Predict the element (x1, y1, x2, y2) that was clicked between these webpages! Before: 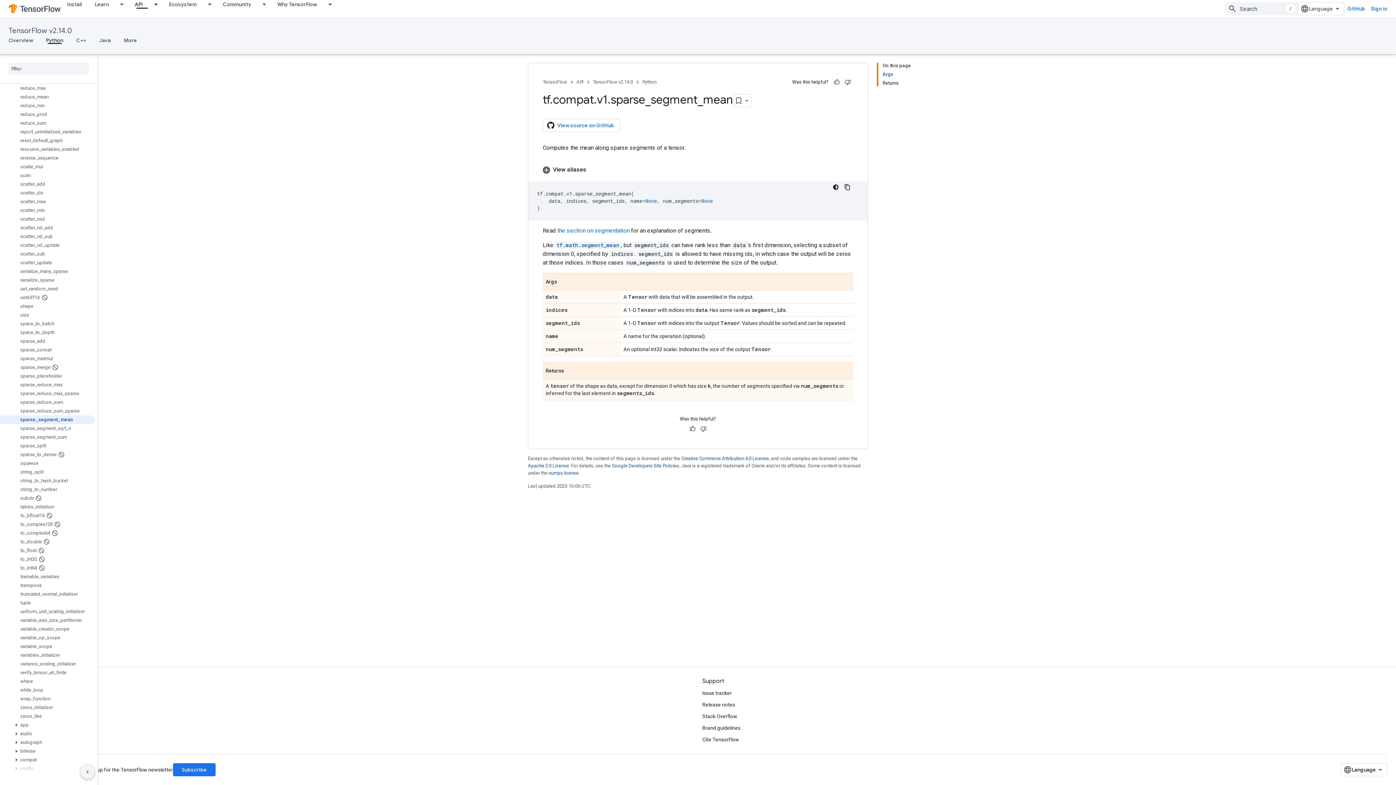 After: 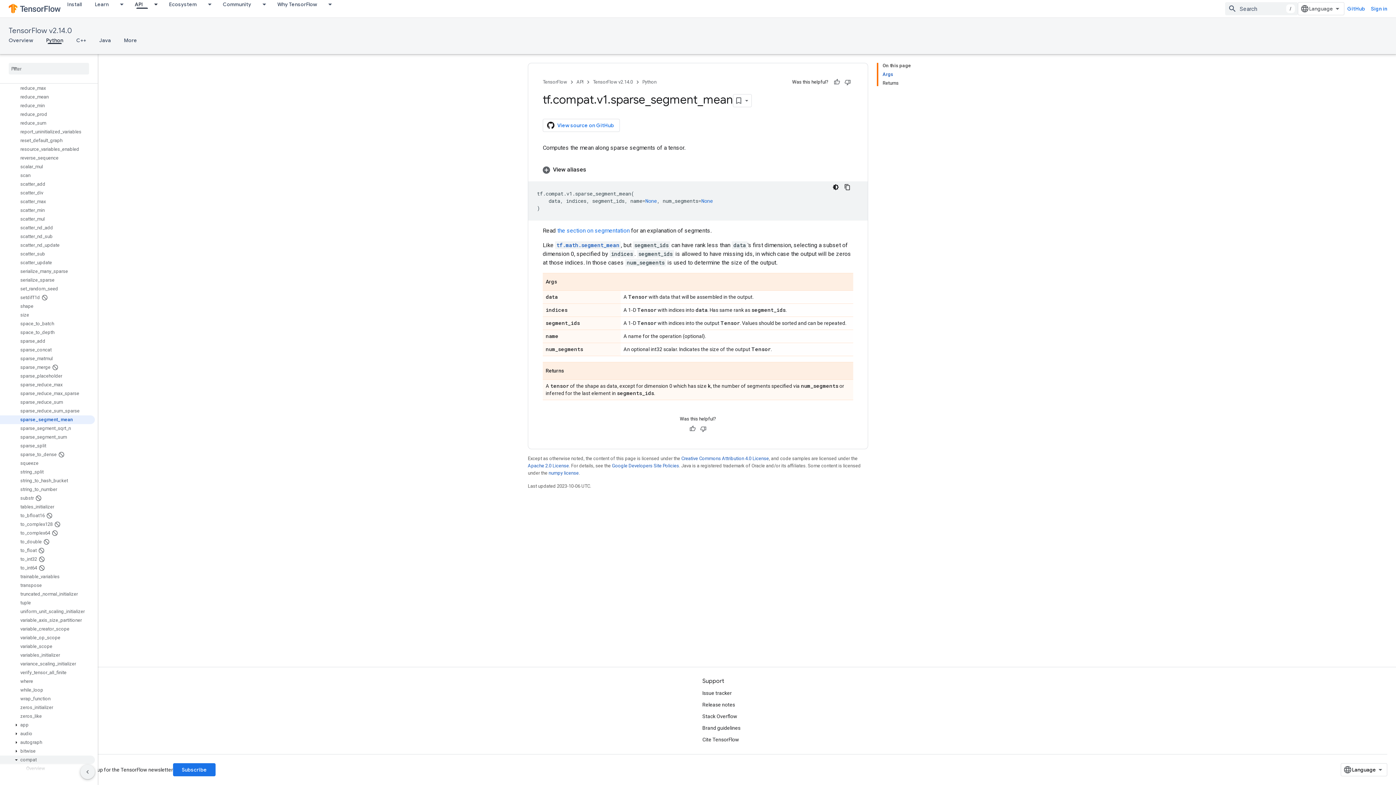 Action: label: compat bbox: (0, 756, 94, 764)